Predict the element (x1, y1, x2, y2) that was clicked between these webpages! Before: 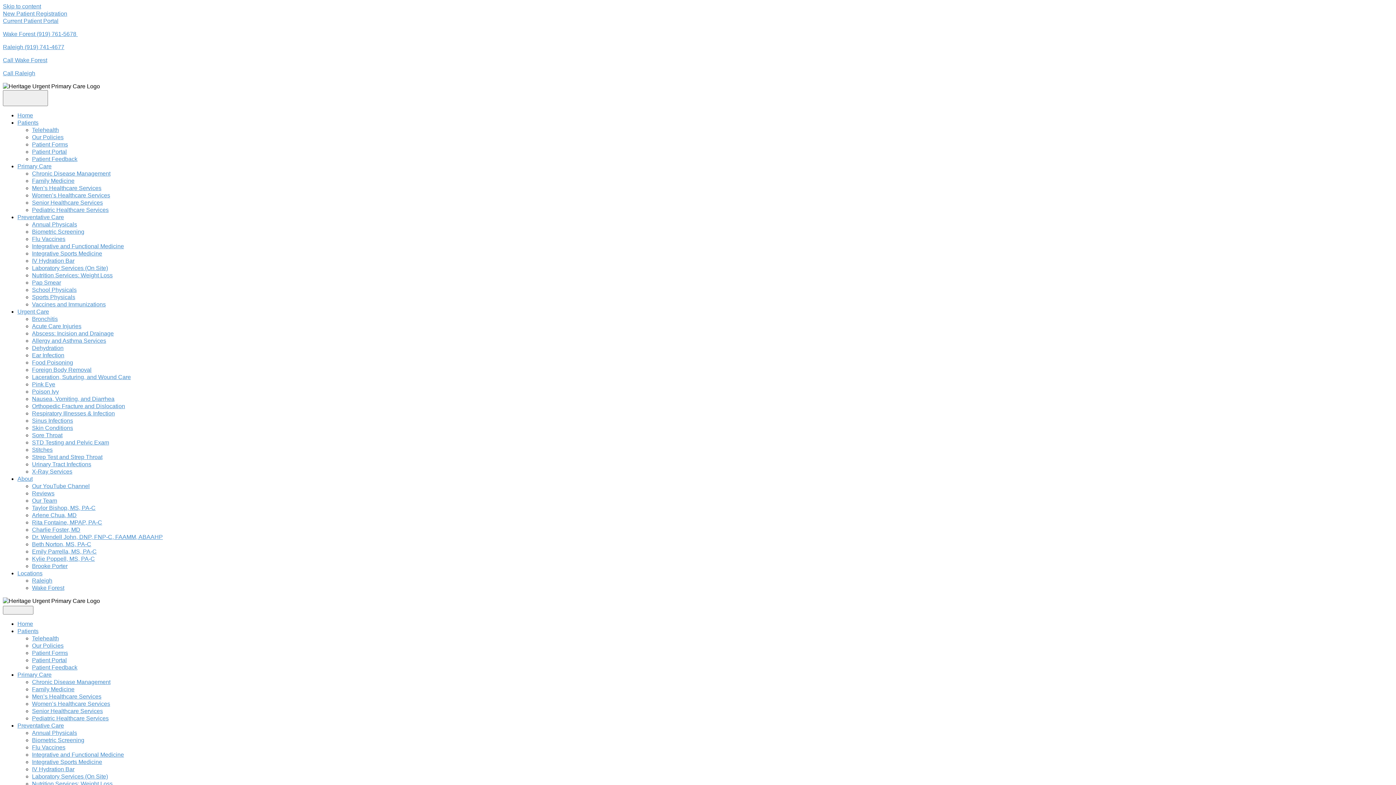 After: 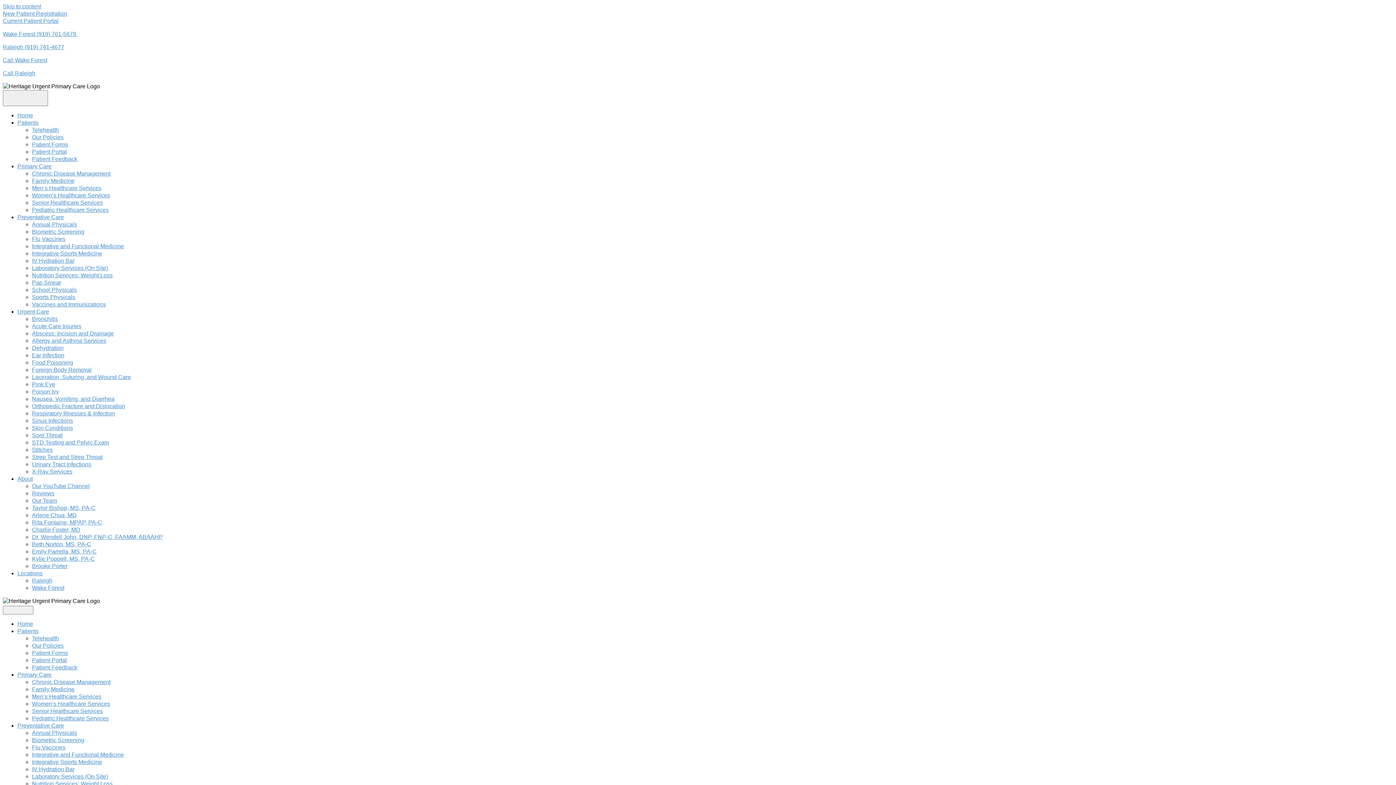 Action: bbox: (32, 773, 108, 780) label: Laboratory Services (On Site)